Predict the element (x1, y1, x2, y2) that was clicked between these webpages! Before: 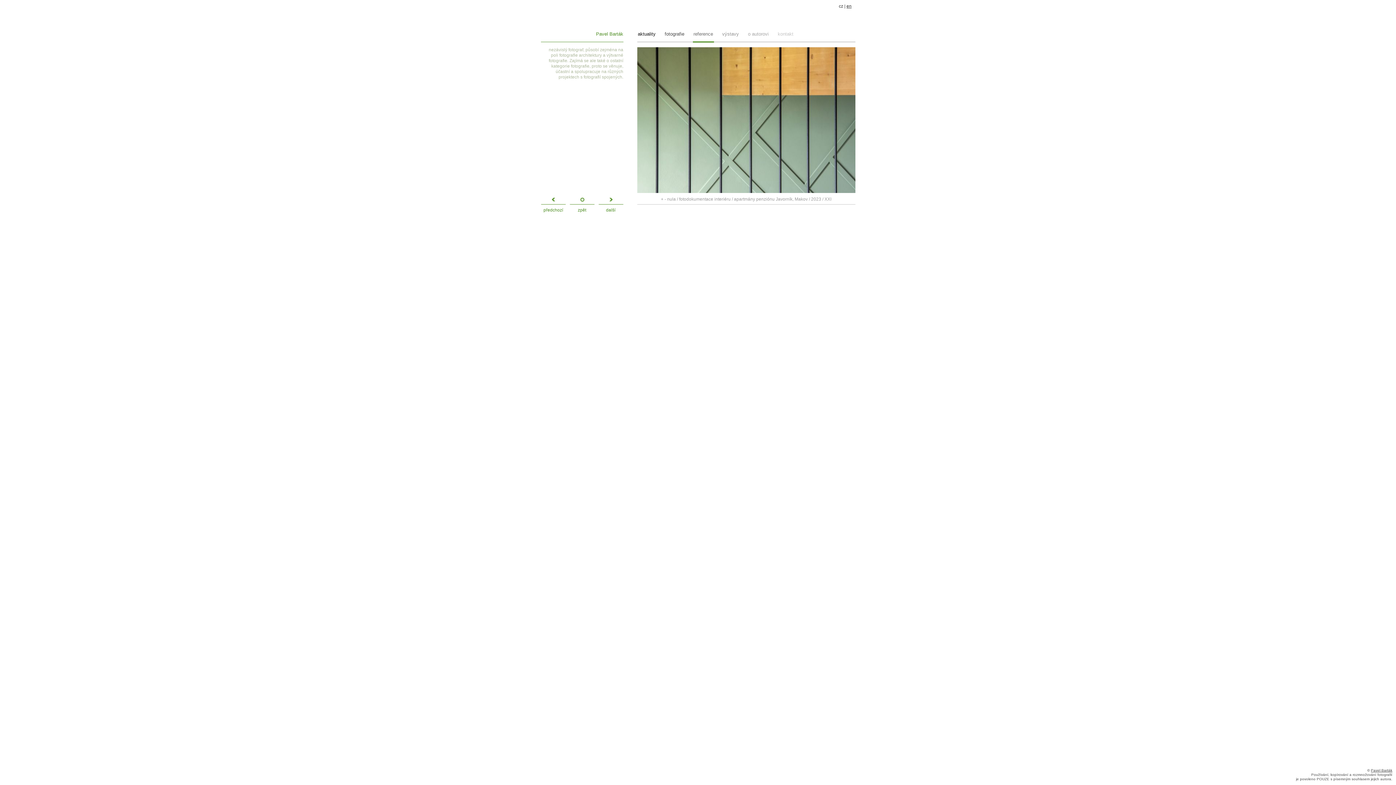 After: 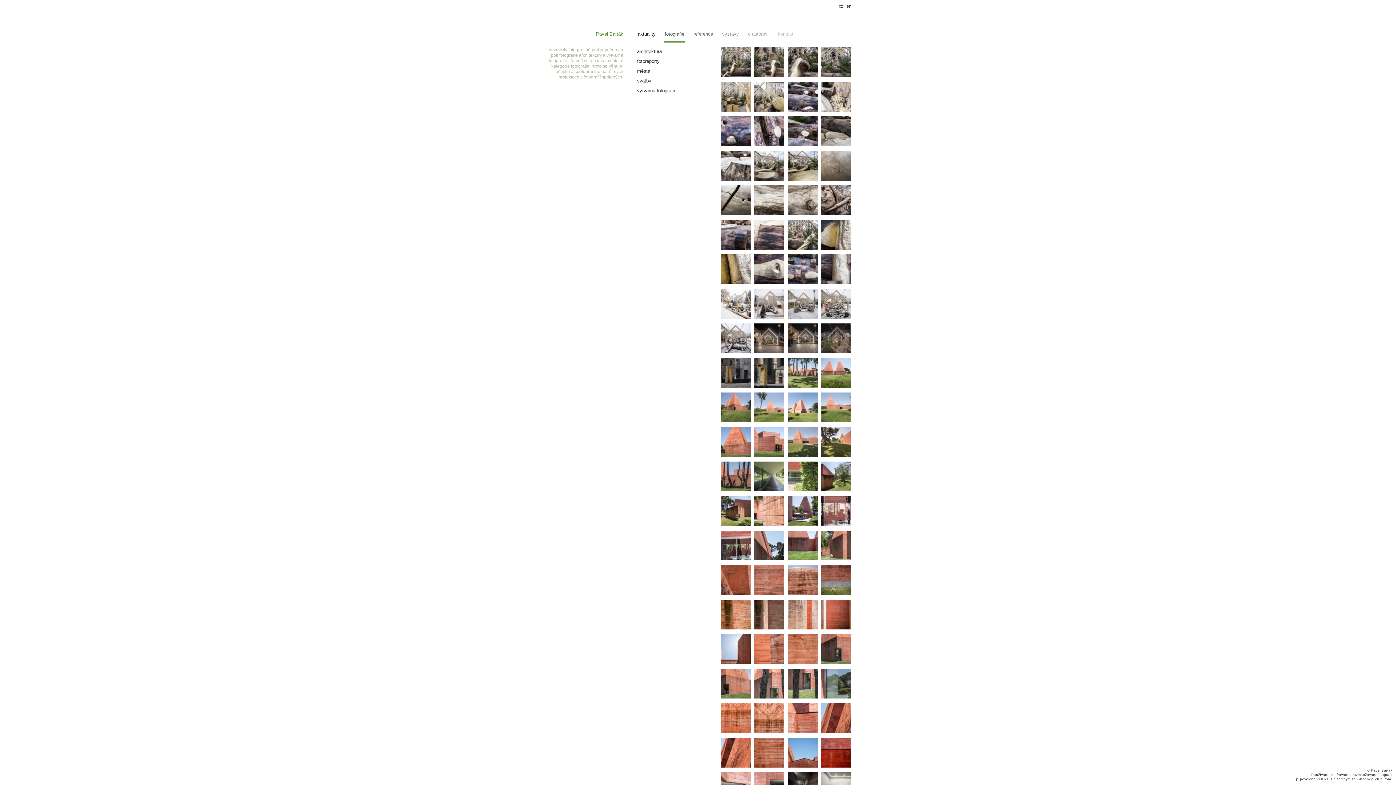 Action: bbox: (664, 31, 685, 41) label: fotografie